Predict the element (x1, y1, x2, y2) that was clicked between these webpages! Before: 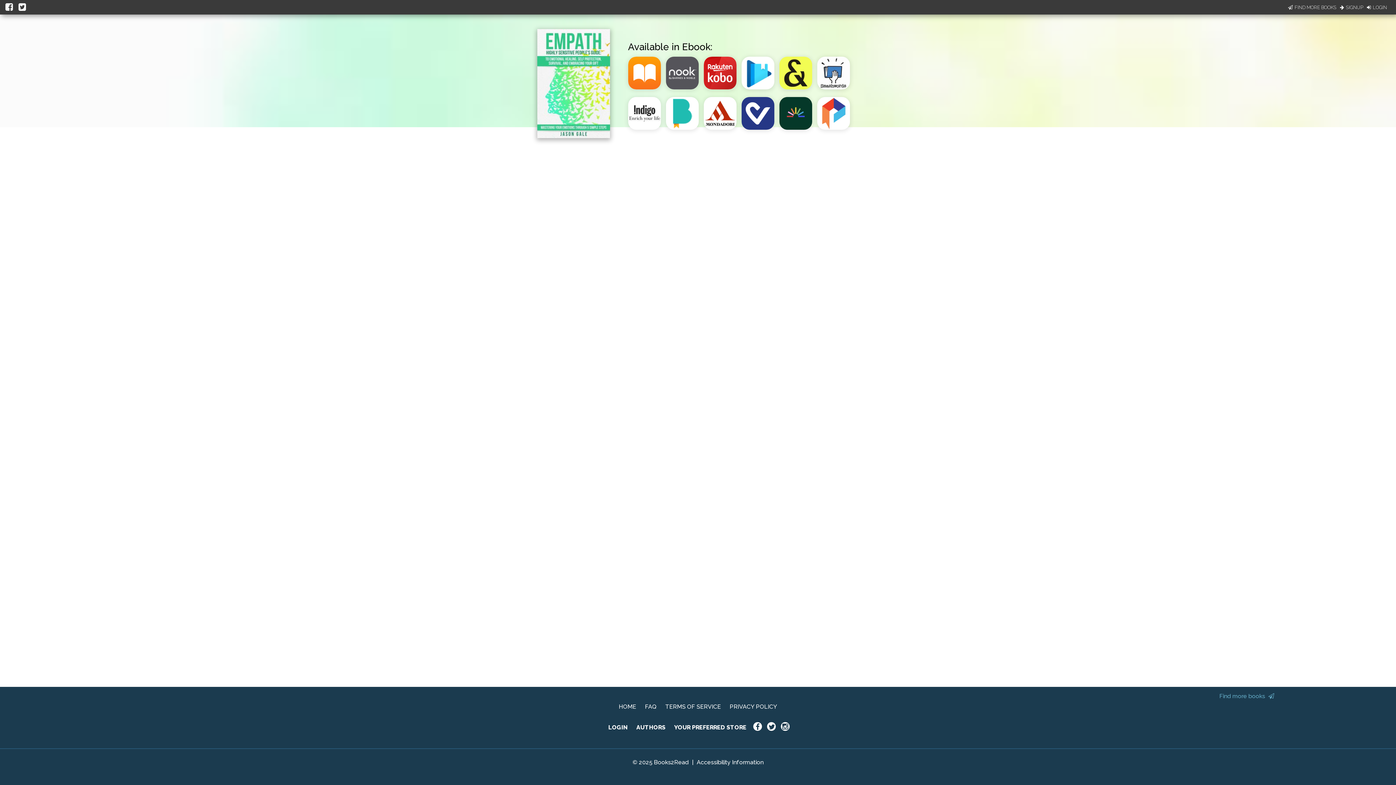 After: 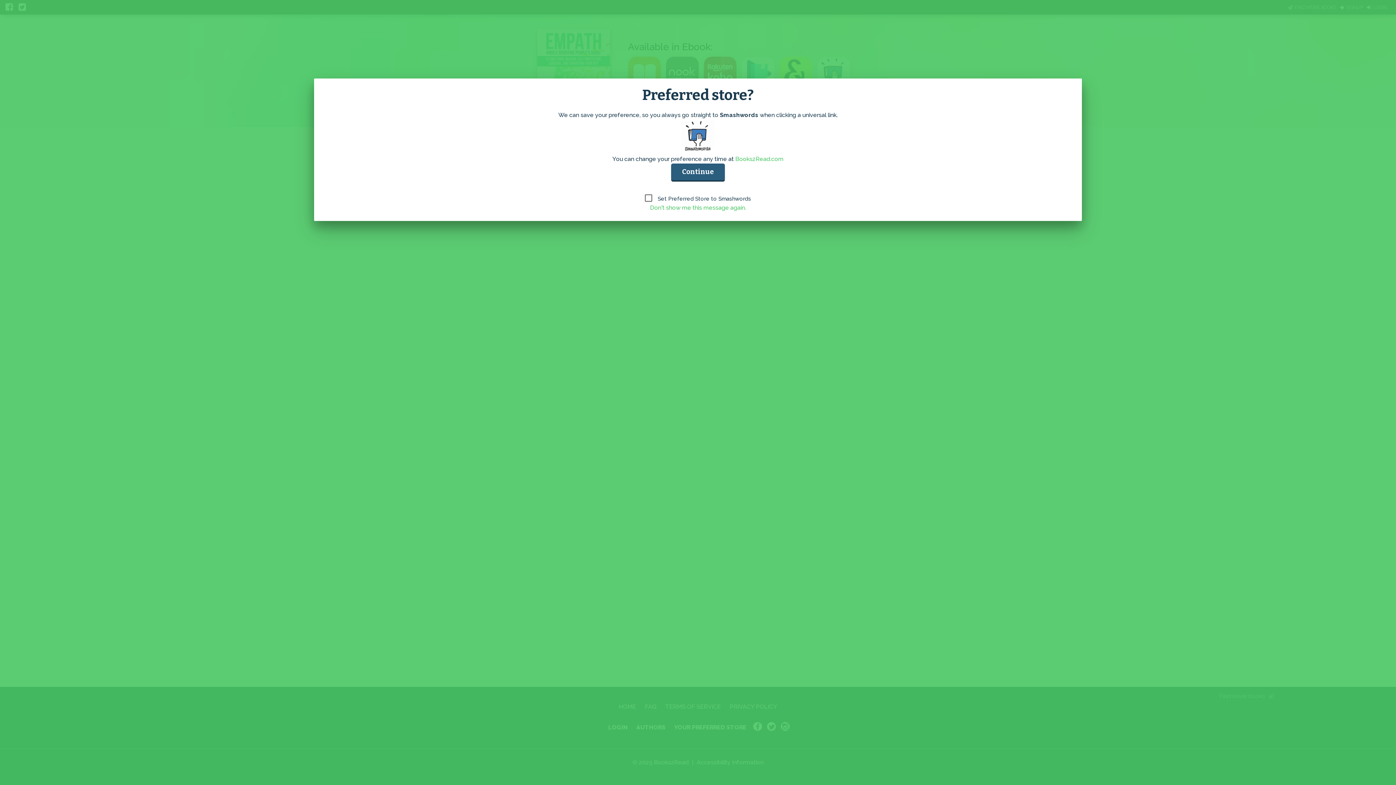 Action: bbox: (817, 86, 855, 93)